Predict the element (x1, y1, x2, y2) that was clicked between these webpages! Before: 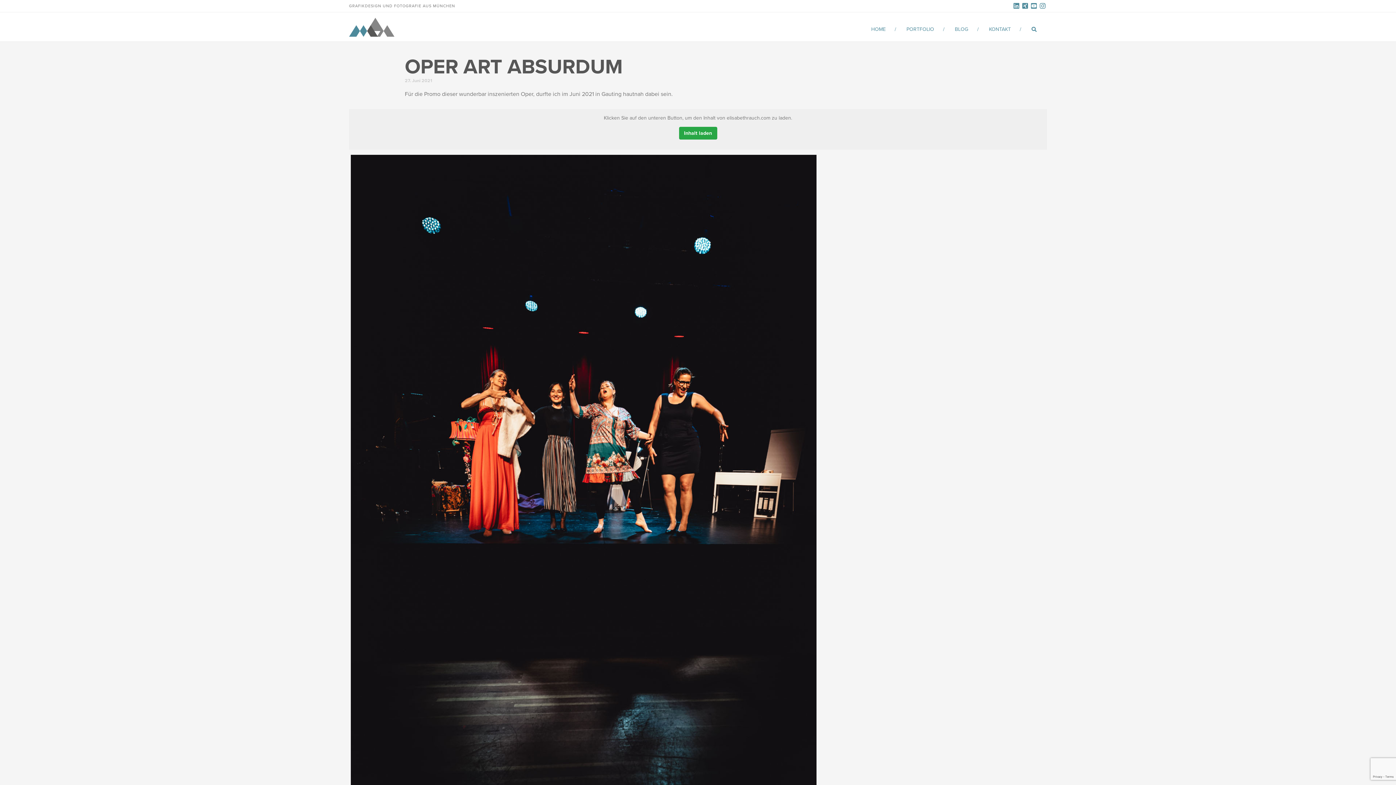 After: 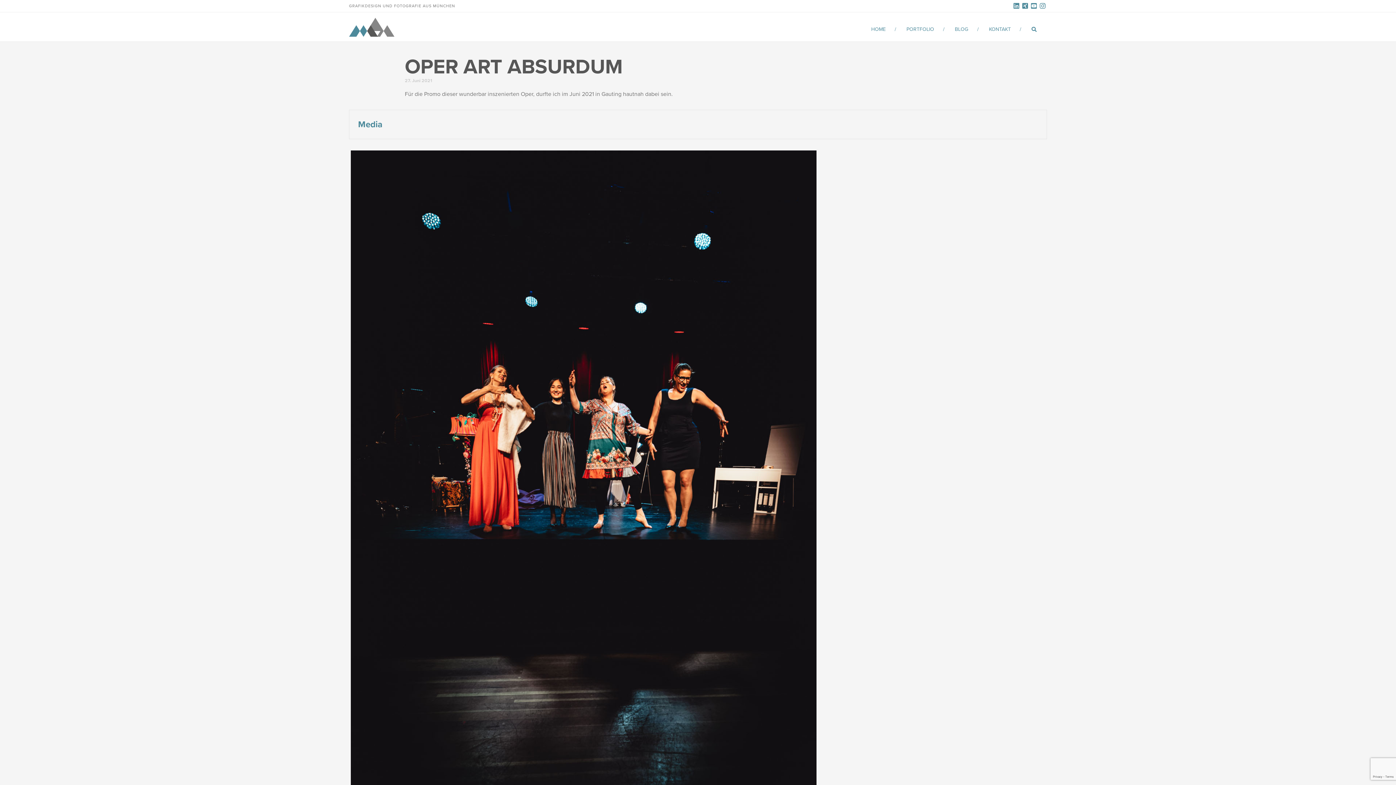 Action: bbox: (679, 126, 717, 139) label: Inhalt laden